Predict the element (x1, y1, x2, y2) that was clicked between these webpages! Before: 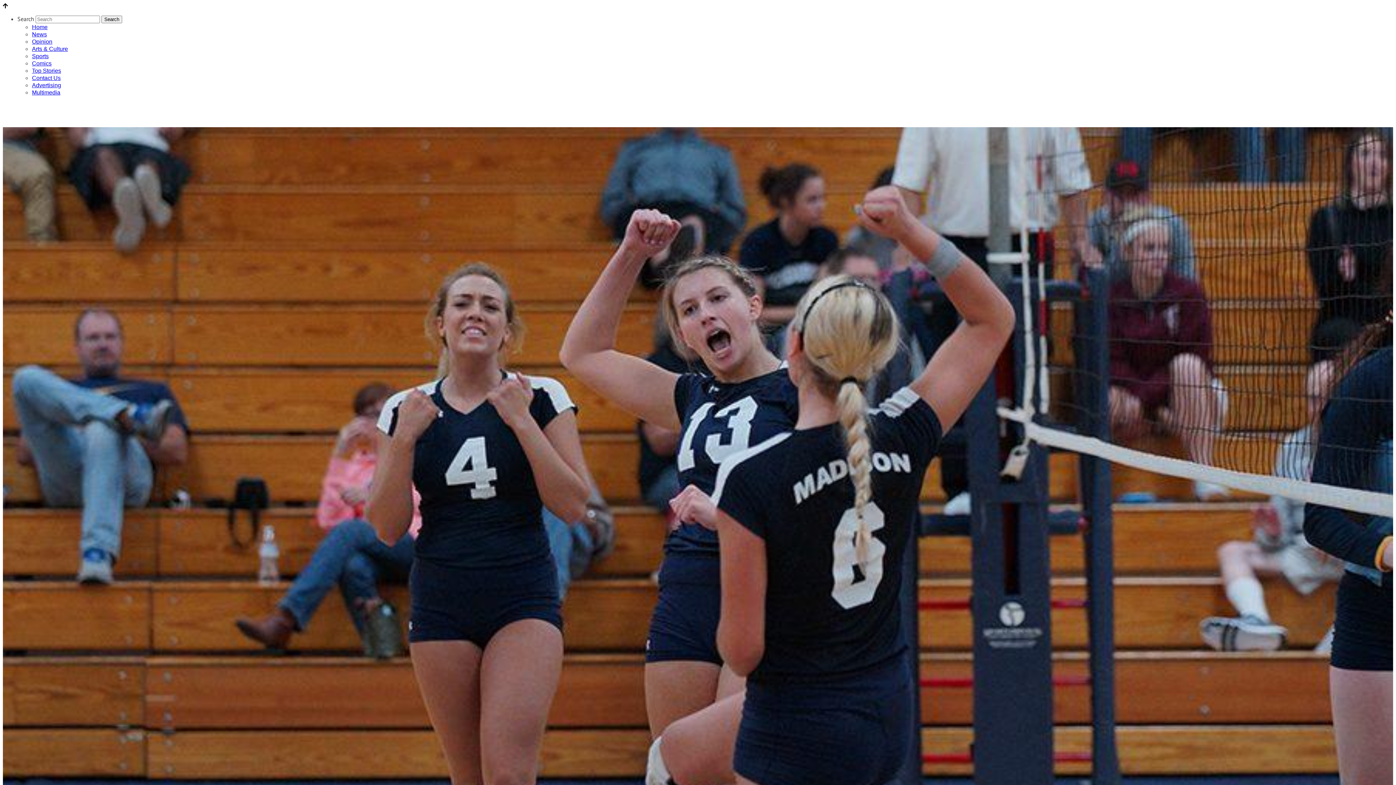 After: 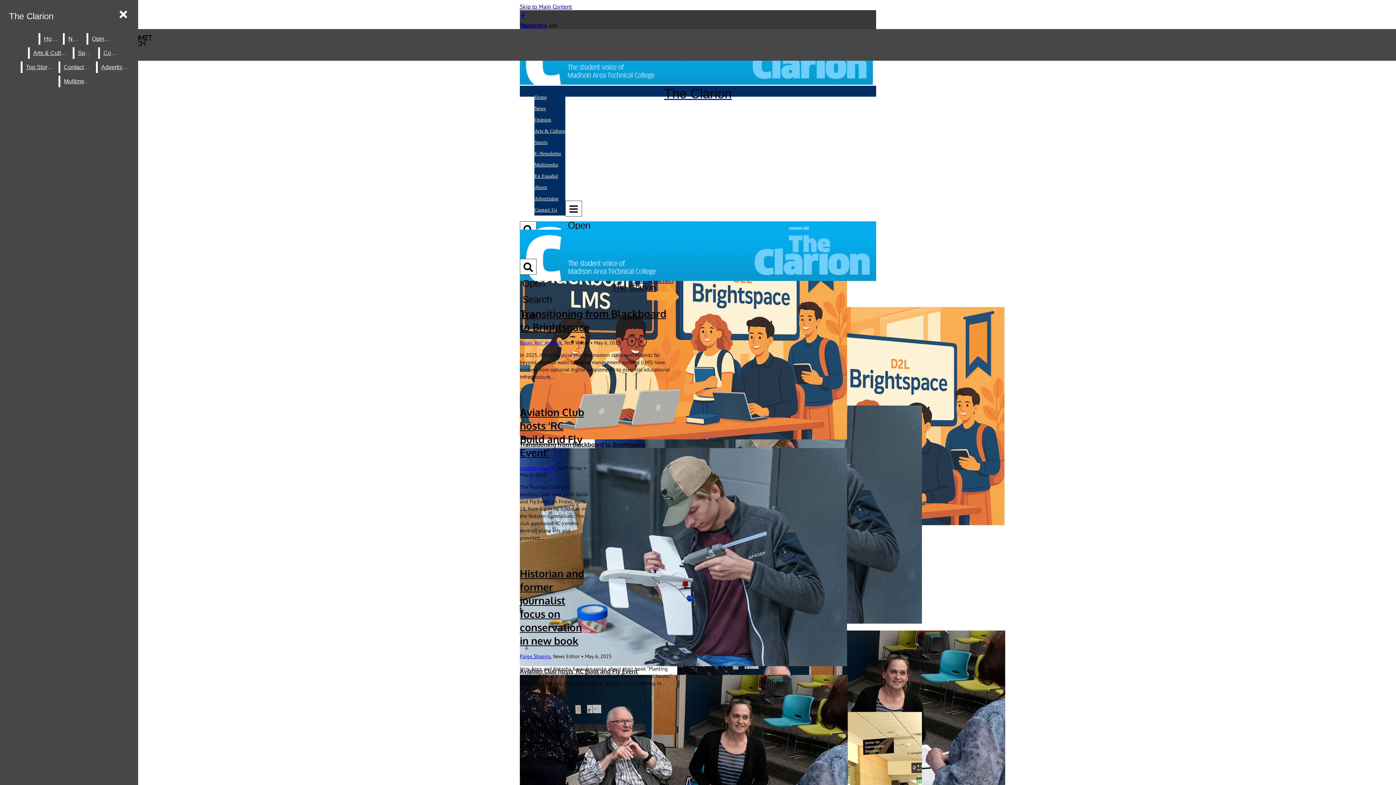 Action: label: News bbox: (32, 31, 46, 37)